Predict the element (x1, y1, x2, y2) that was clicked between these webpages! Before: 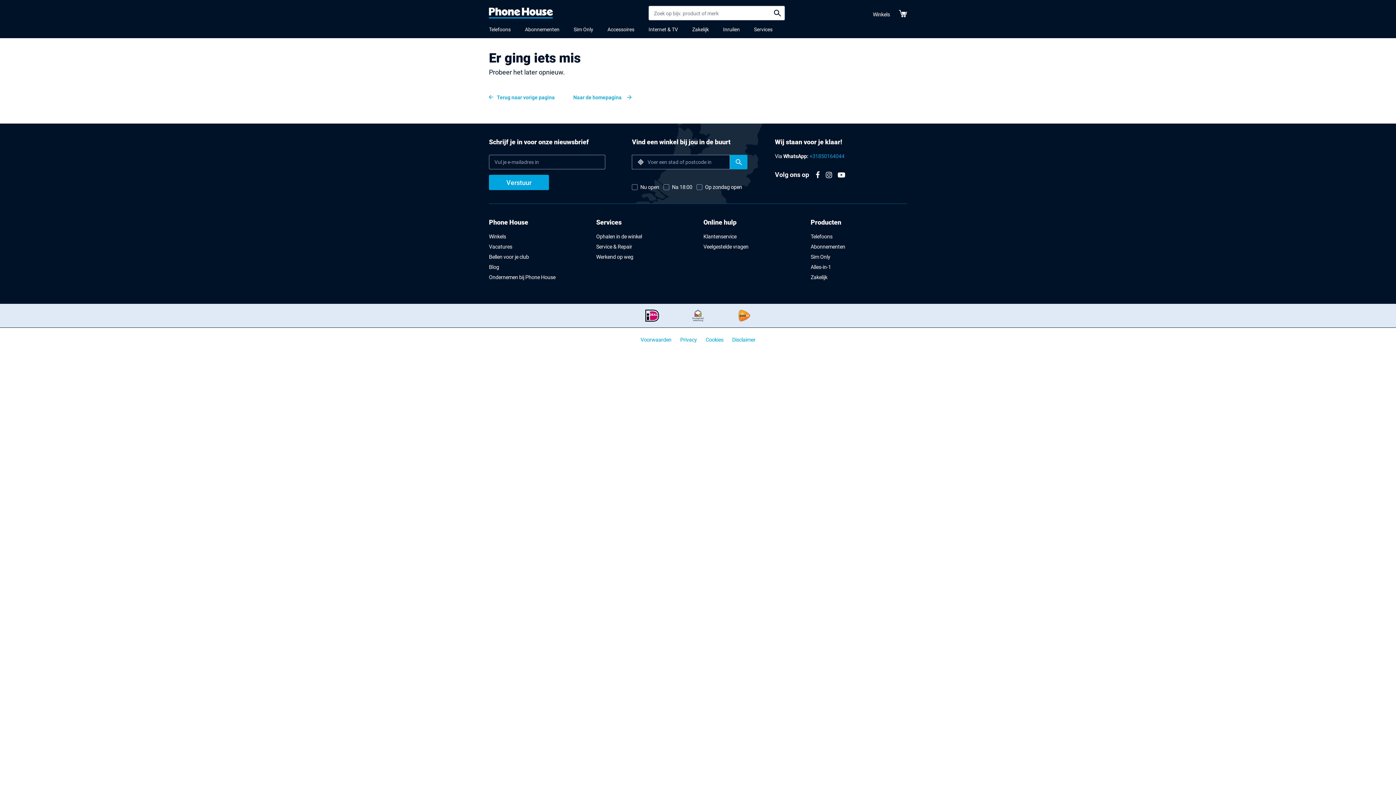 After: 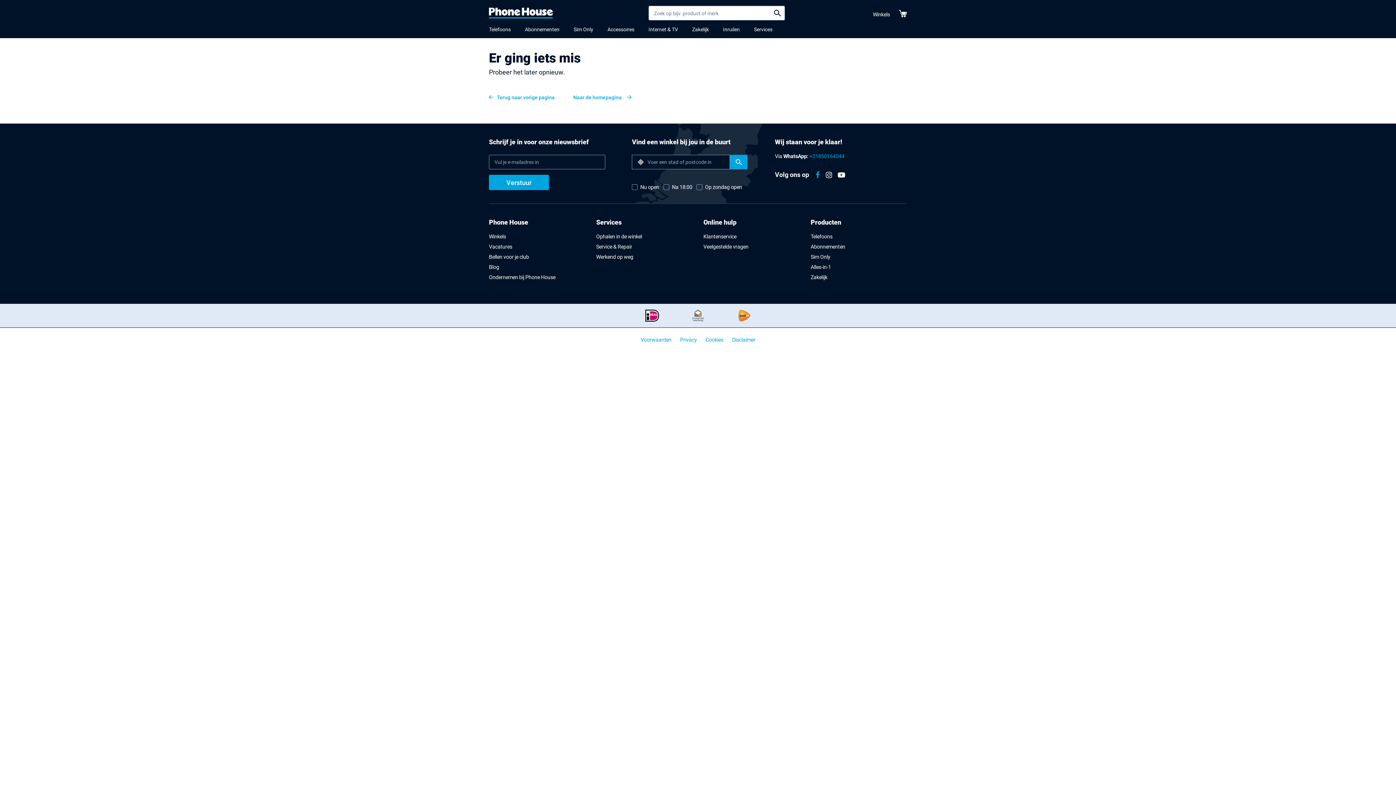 Action: bbox: (815, 171, 820, 178)